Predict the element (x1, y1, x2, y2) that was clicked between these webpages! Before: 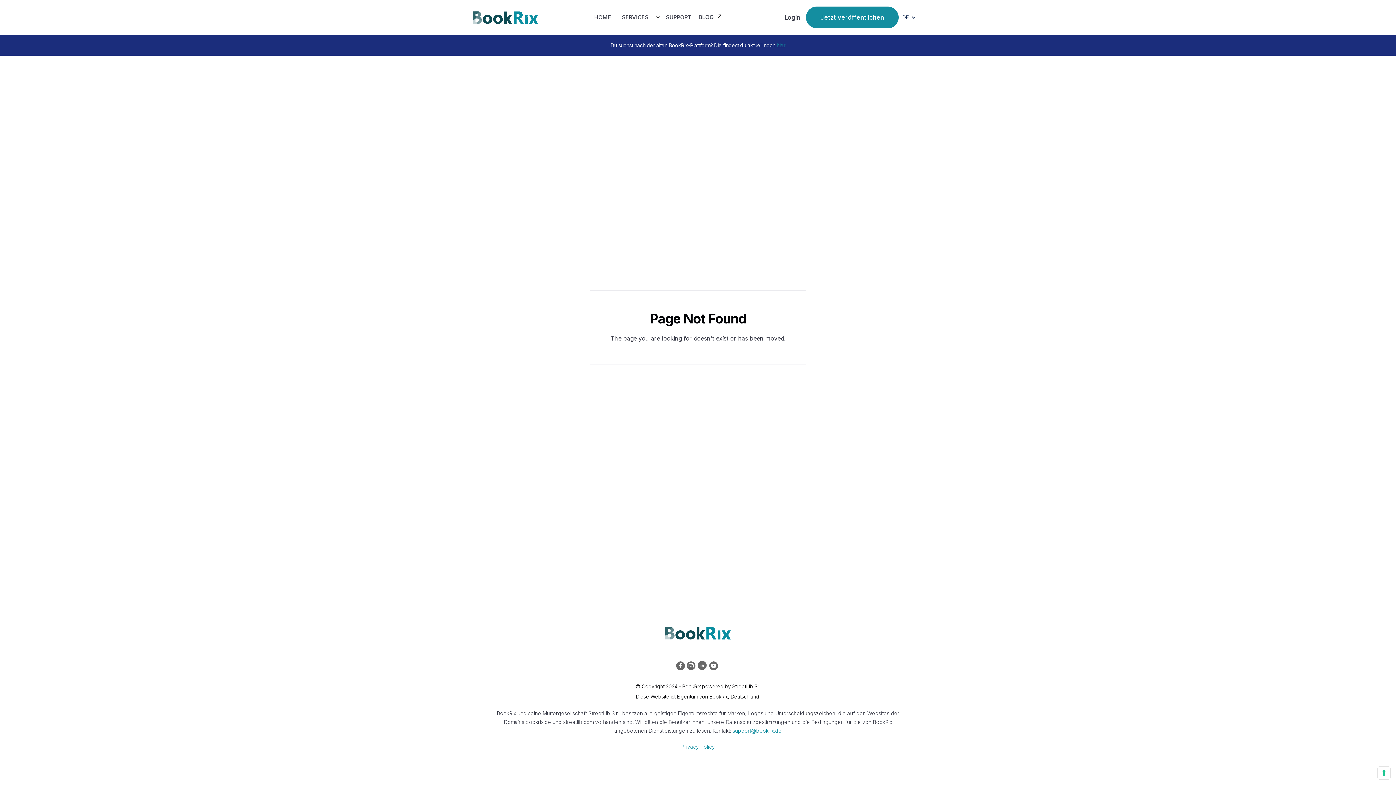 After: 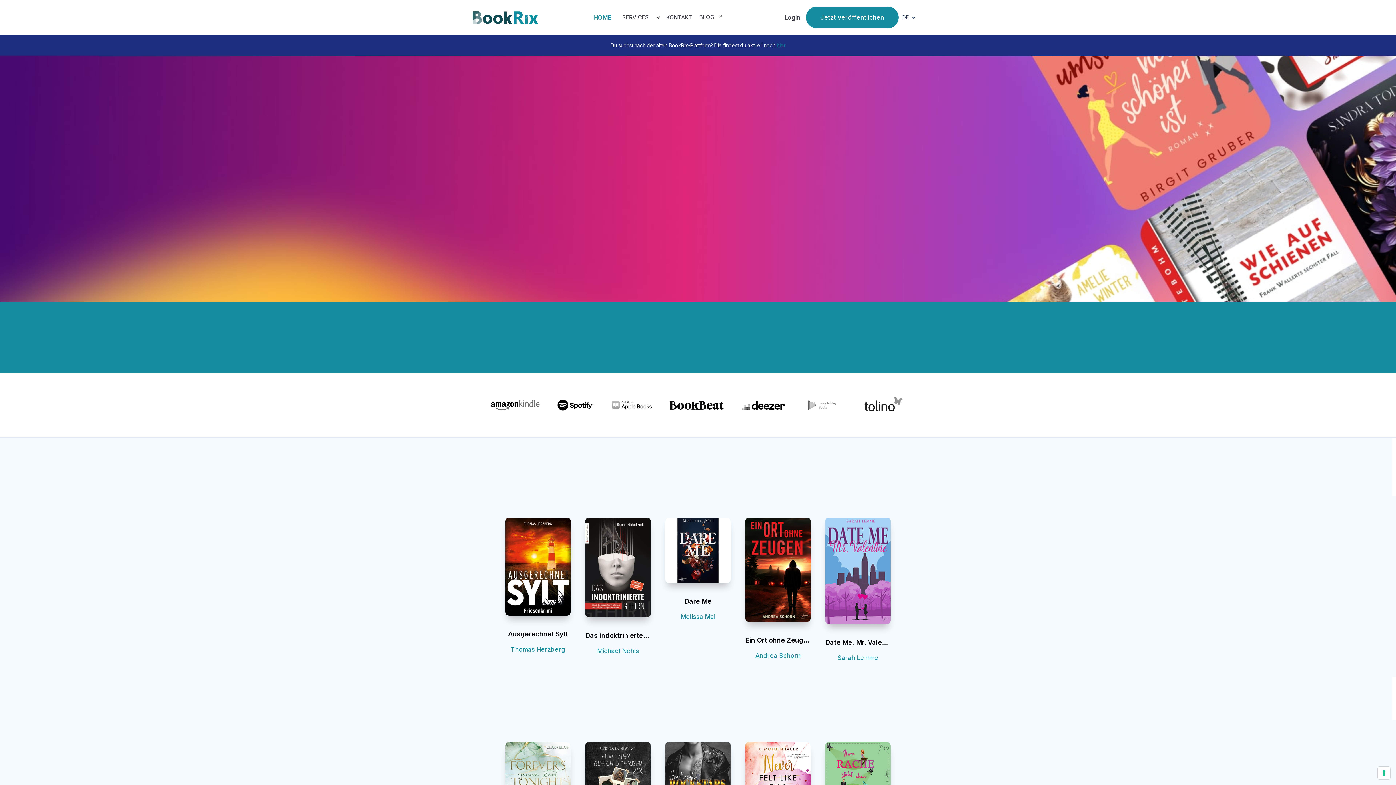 Action: bbox: (472, 11, 538, 23)